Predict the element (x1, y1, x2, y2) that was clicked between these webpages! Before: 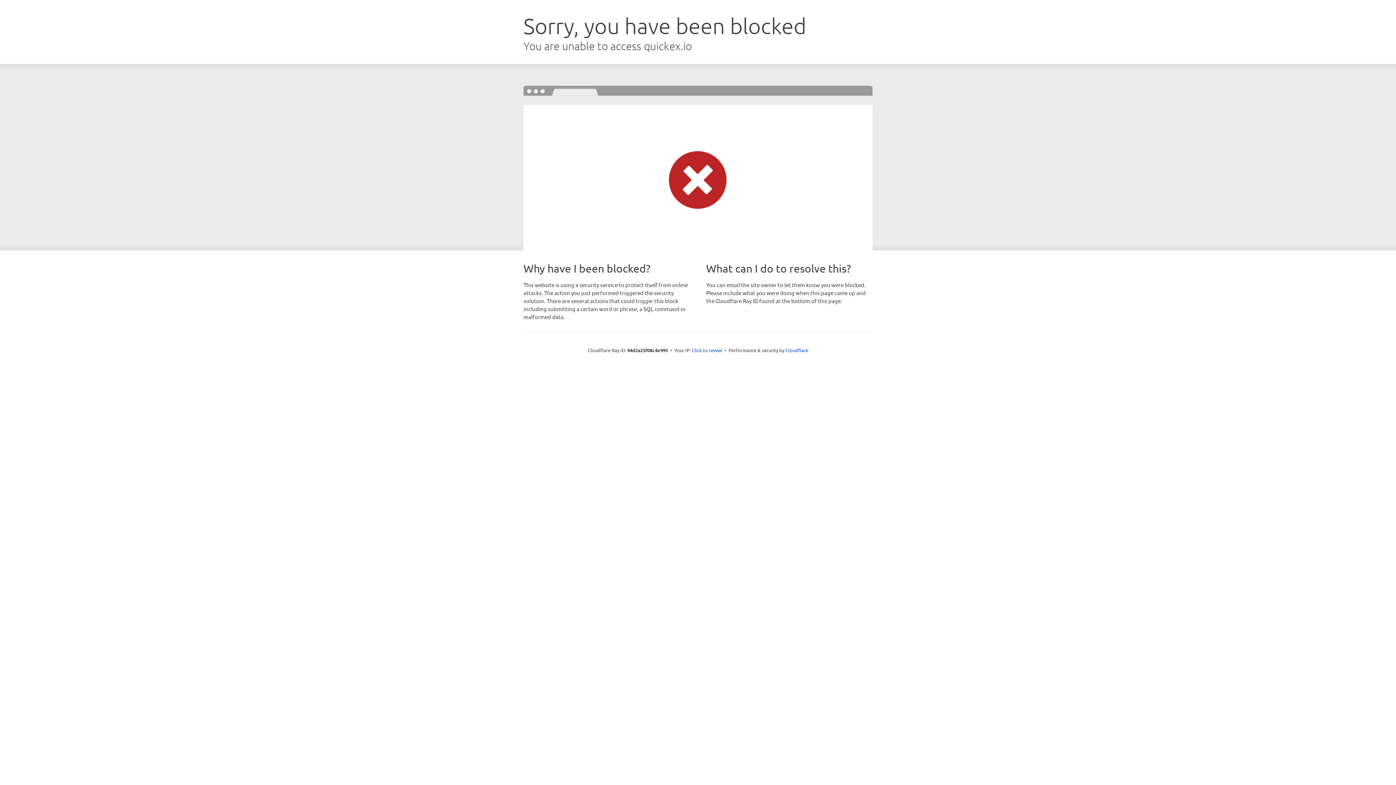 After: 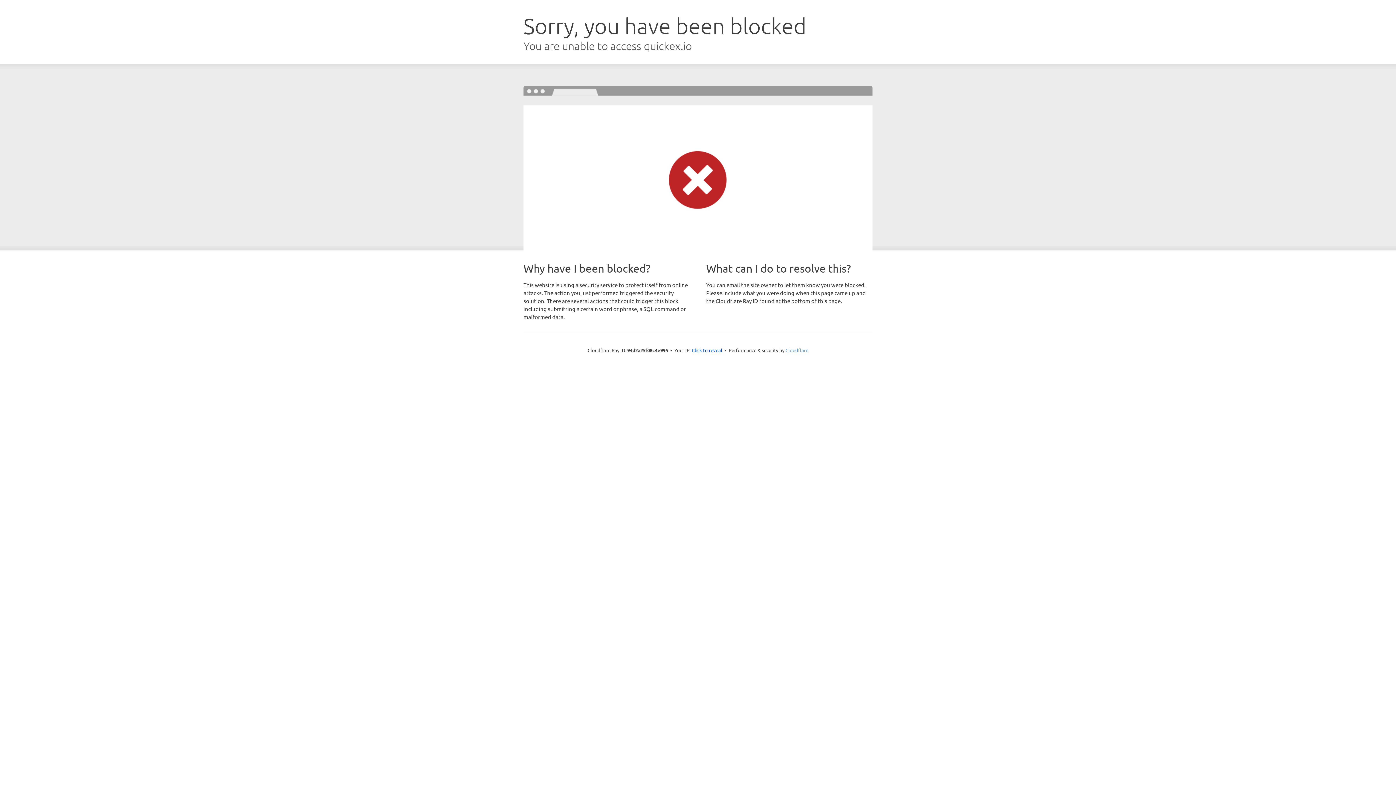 Action: bbox: (785, 347, 808, 353) label: Cloudflare